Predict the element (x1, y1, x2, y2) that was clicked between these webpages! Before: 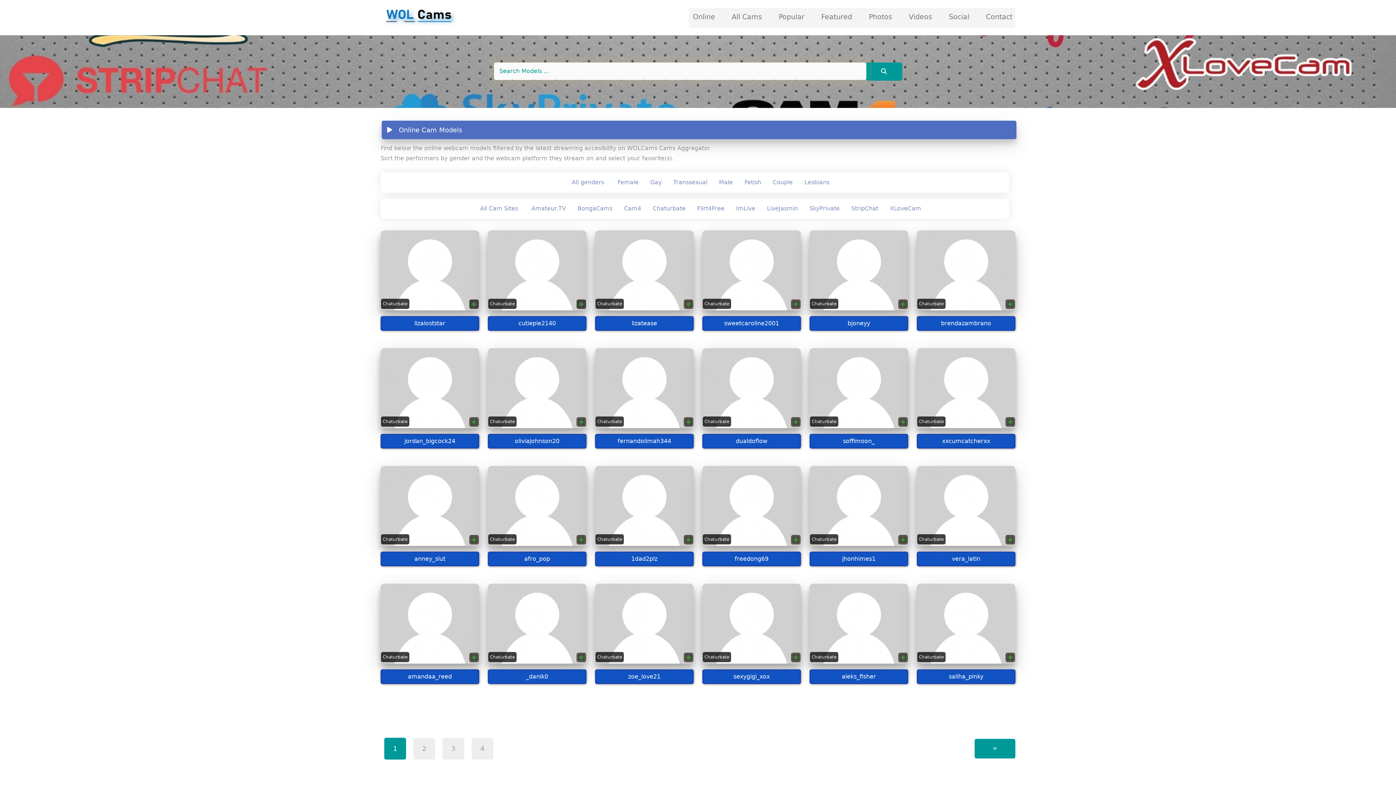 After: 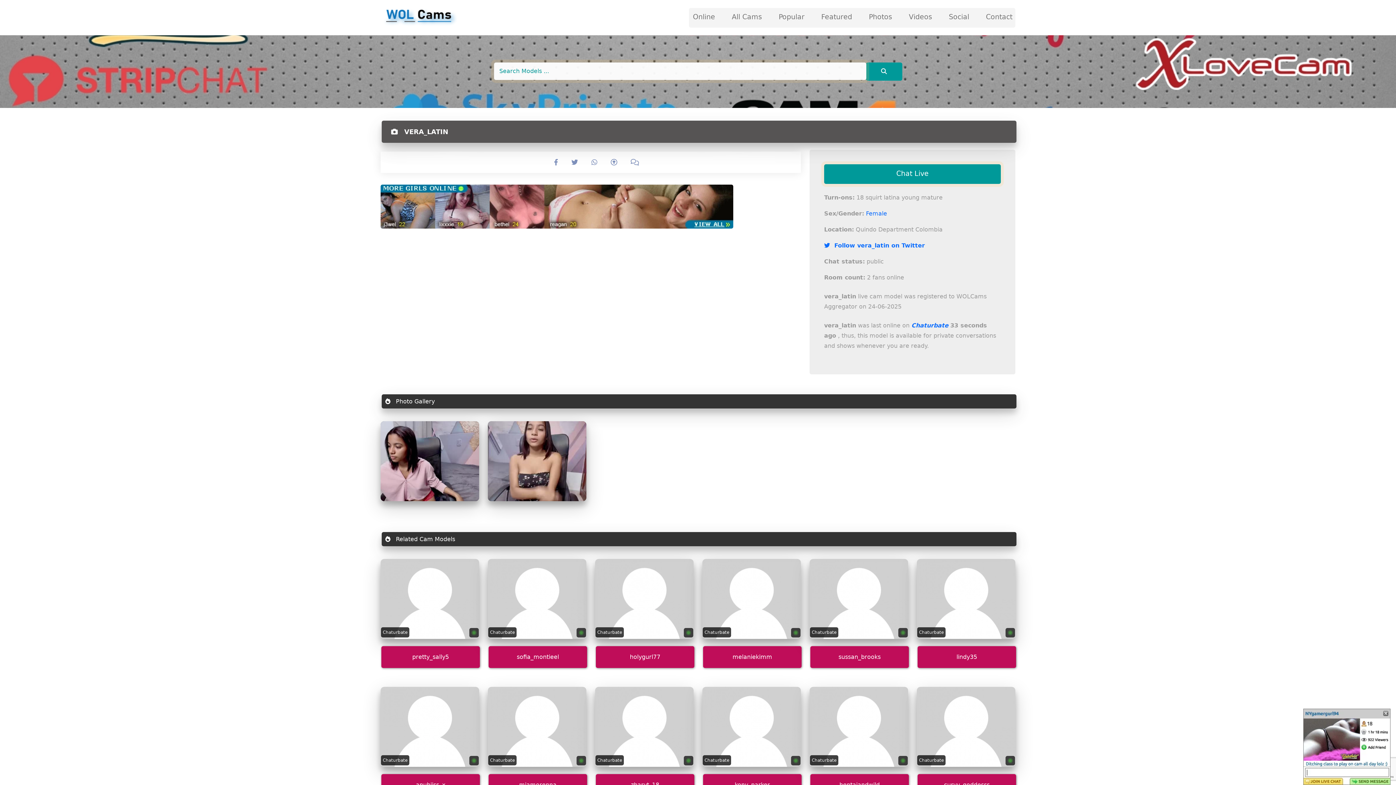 Action: bbox: (917, 466, 1015, 546)